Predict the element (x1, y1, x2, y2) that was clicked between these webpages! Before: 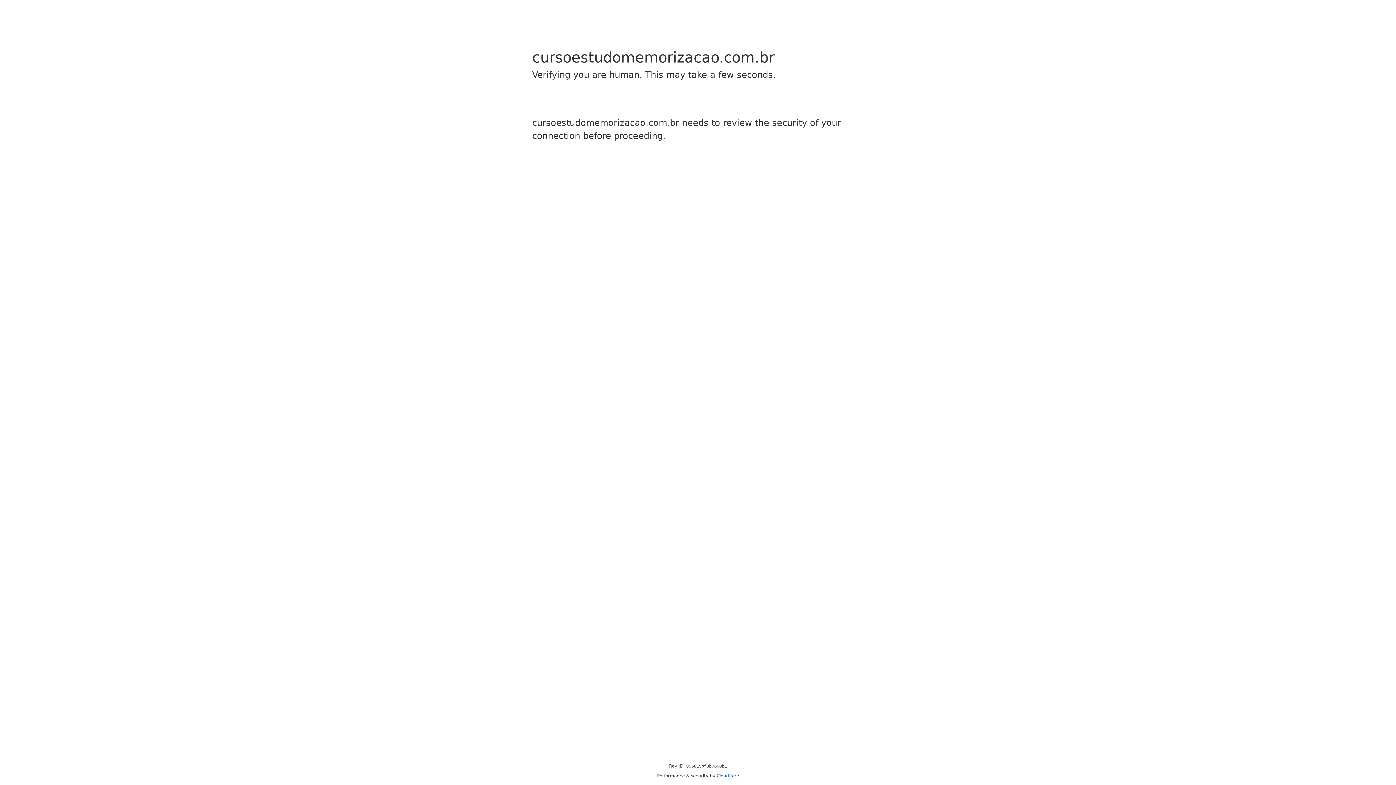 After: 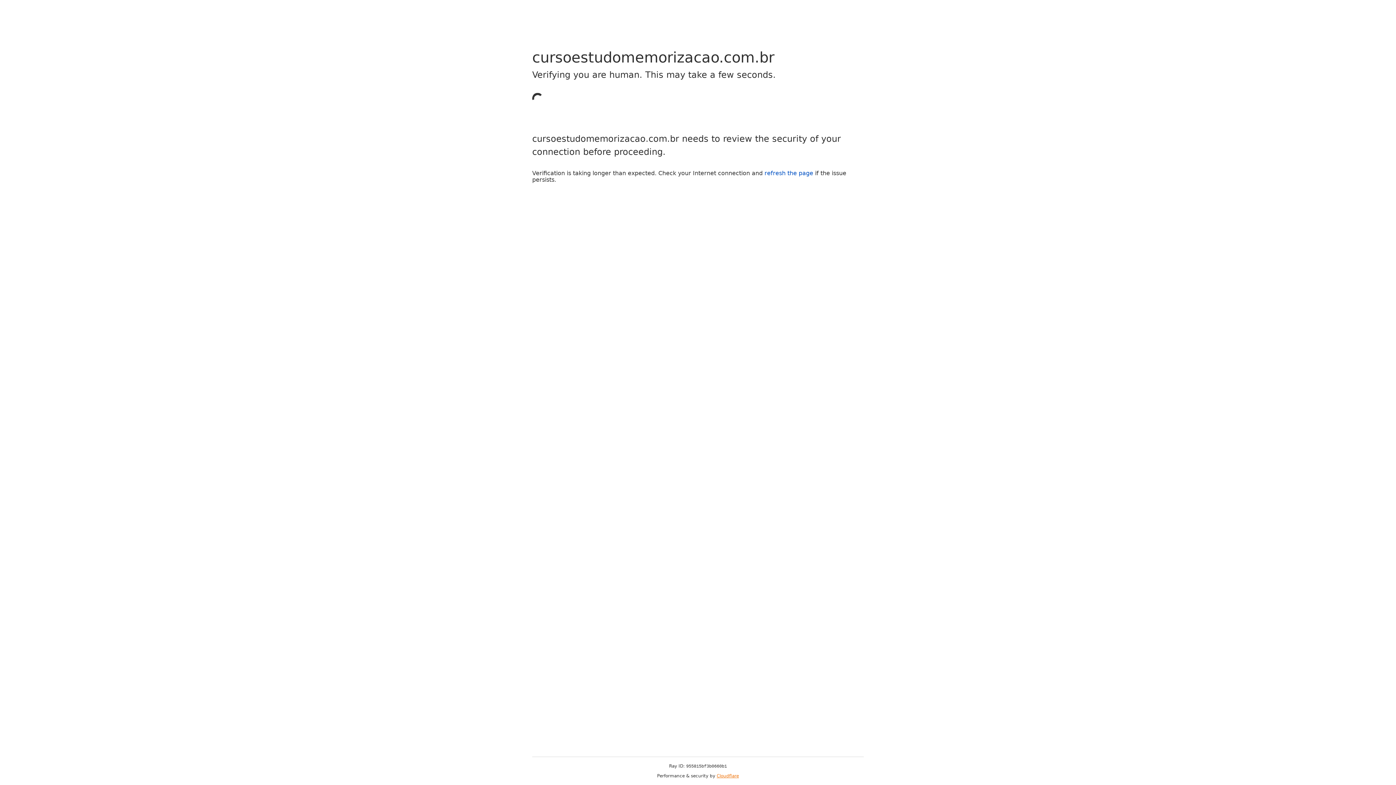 Action: bbox: (716, 773, 739, 778) label: Cloudflare